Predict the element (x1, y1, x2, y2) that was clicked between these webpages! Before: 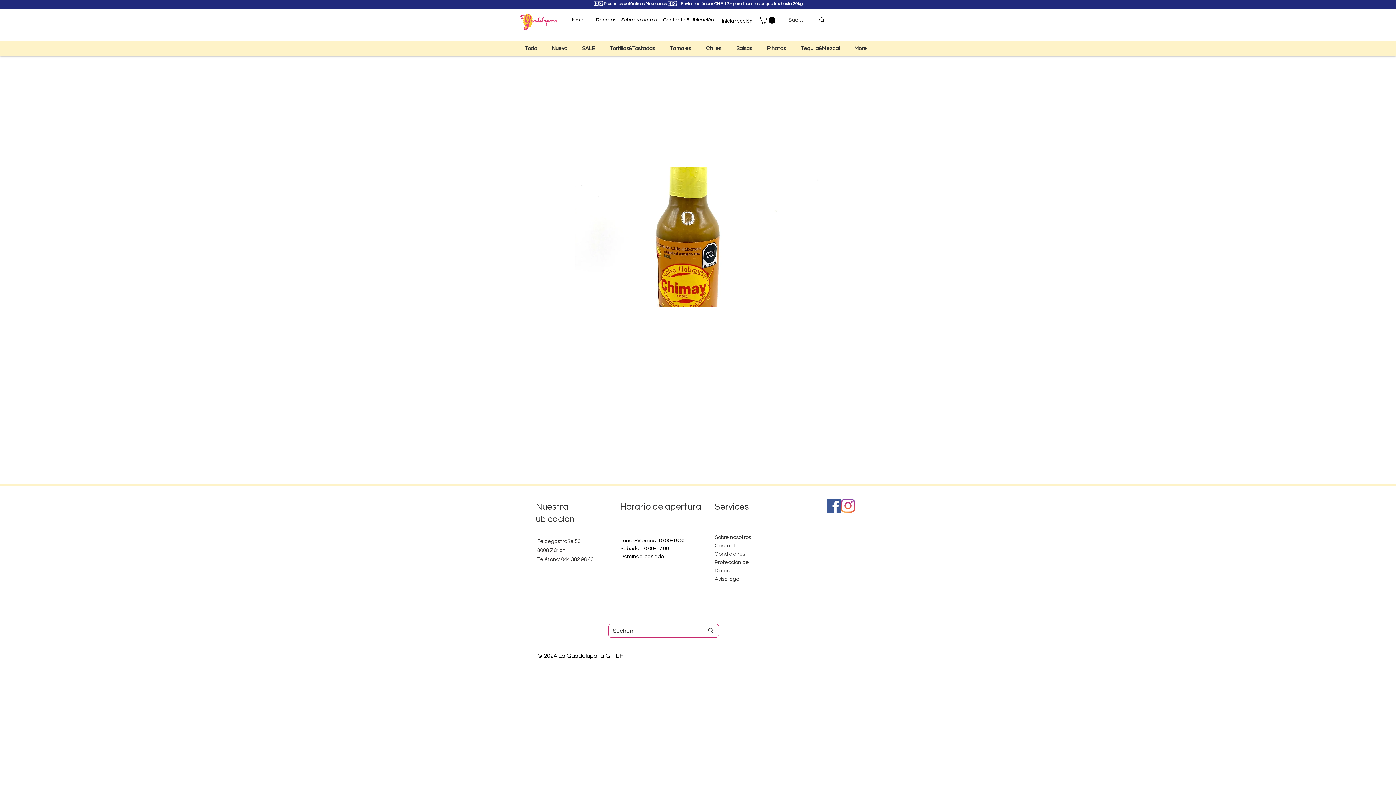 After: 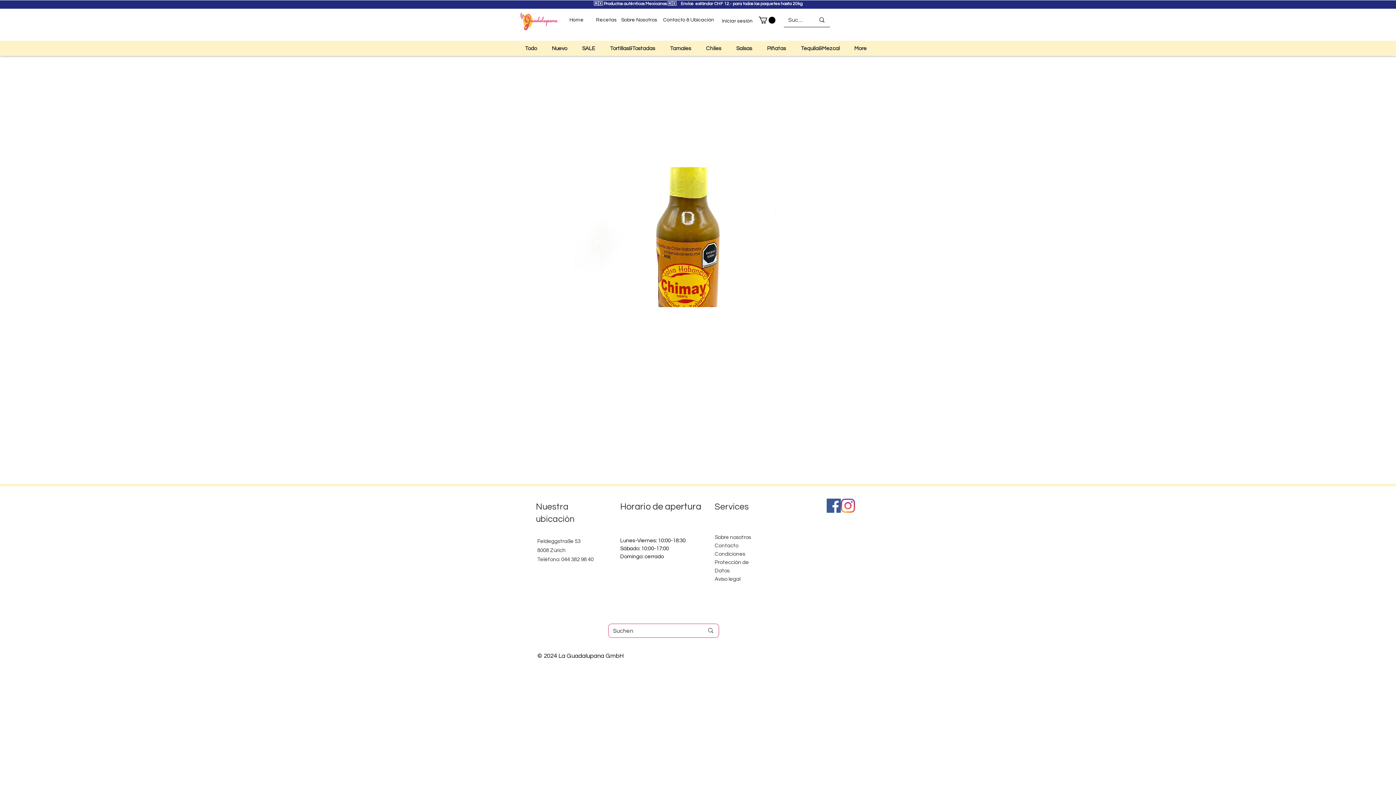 Action: label: Instagram bbox: (841, 498, 855, 513)